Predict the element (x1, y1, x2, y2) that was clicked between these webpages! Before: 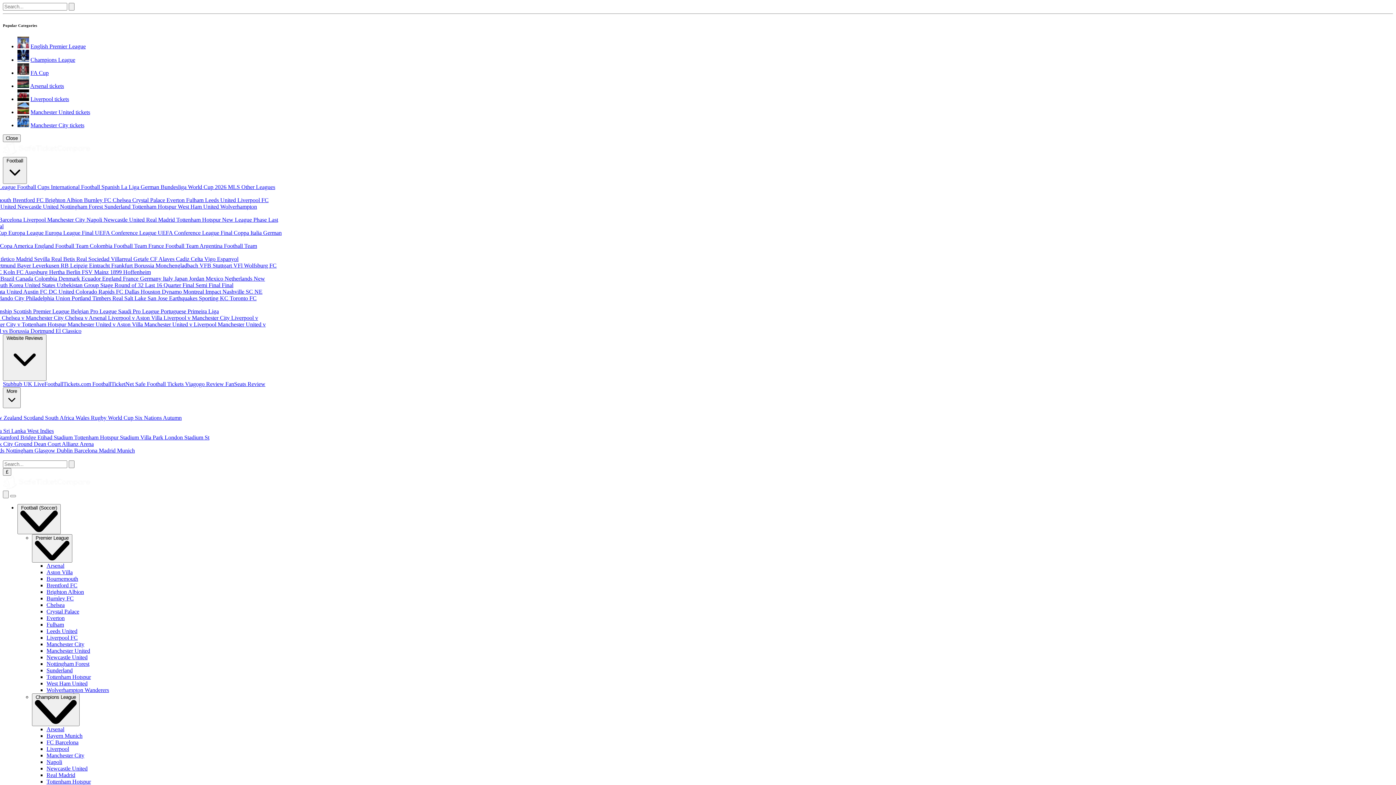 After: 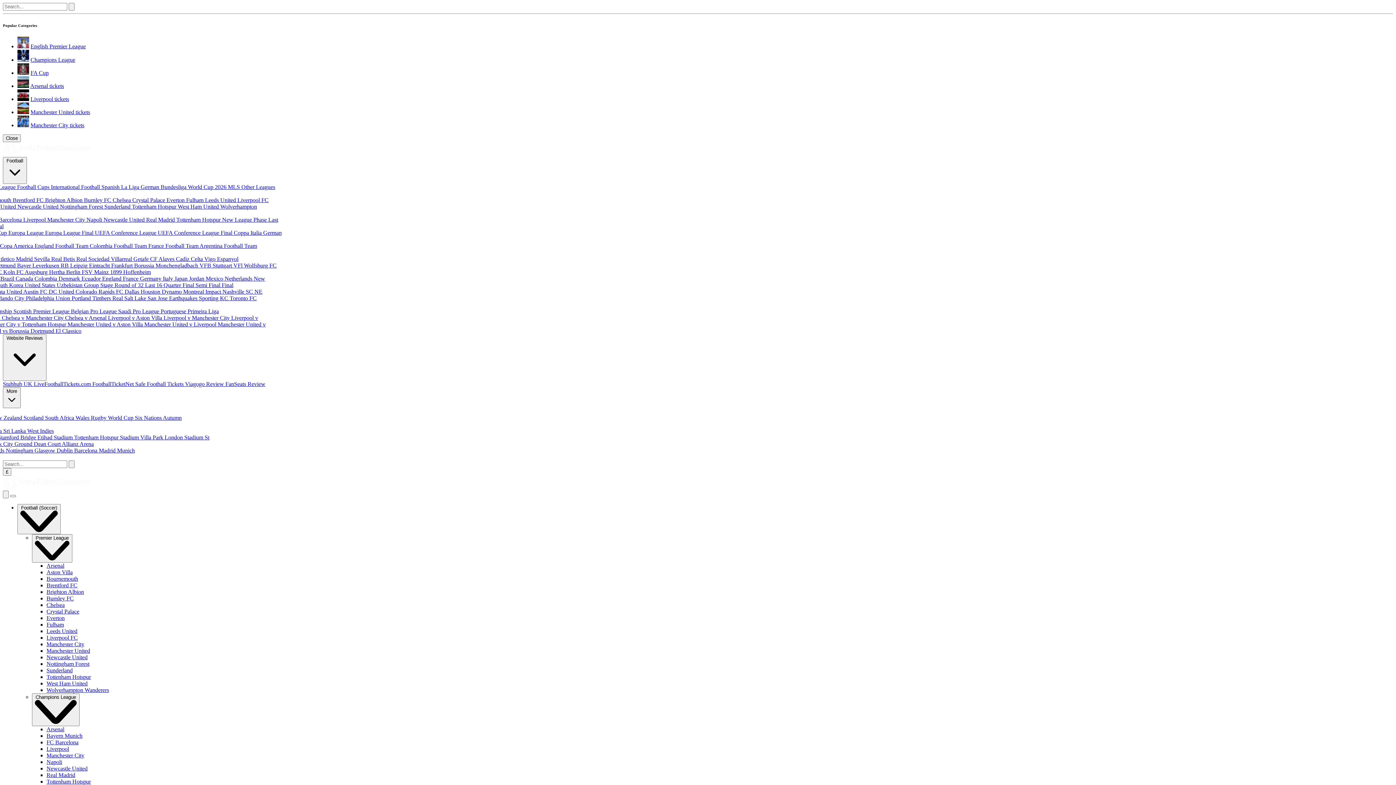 Action: label: France  bbox: (122, 275, 140, 281)